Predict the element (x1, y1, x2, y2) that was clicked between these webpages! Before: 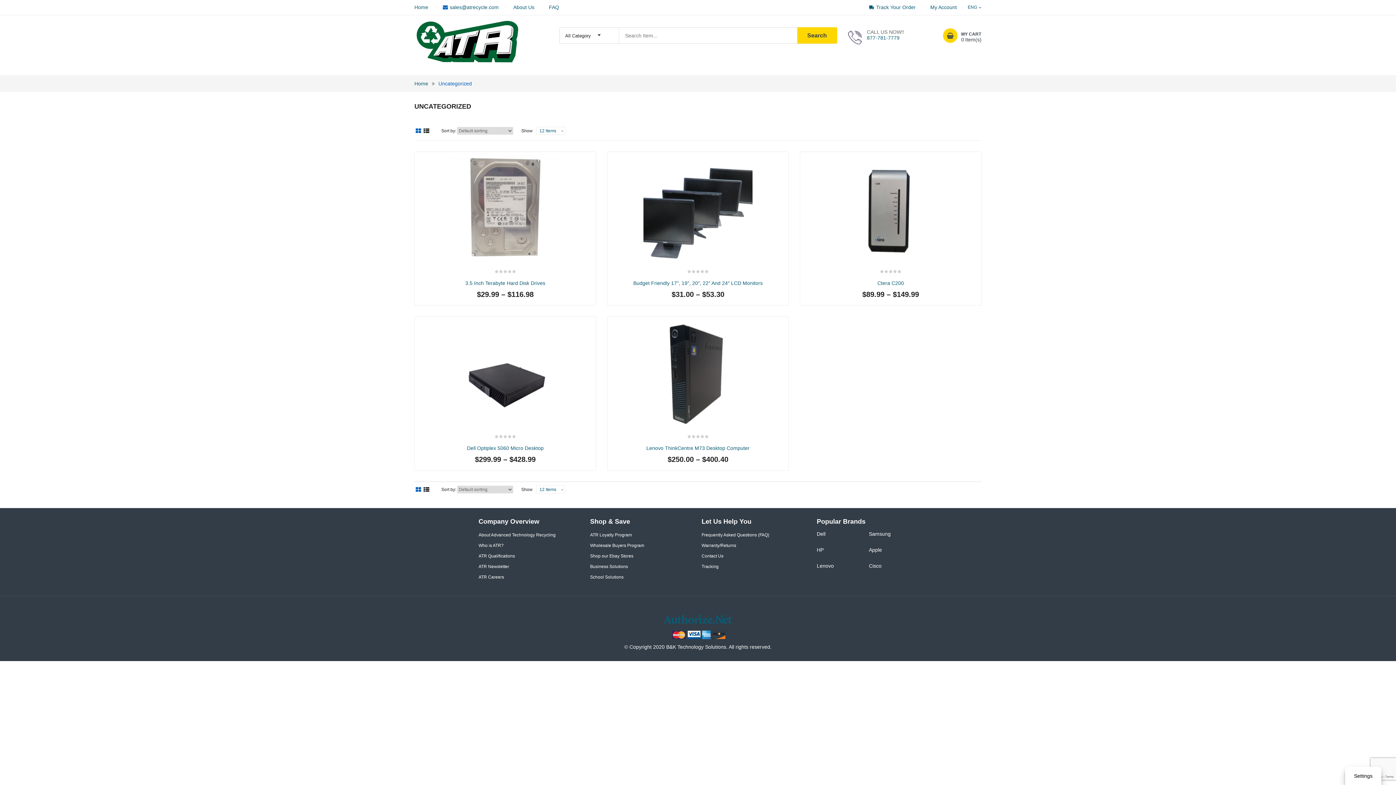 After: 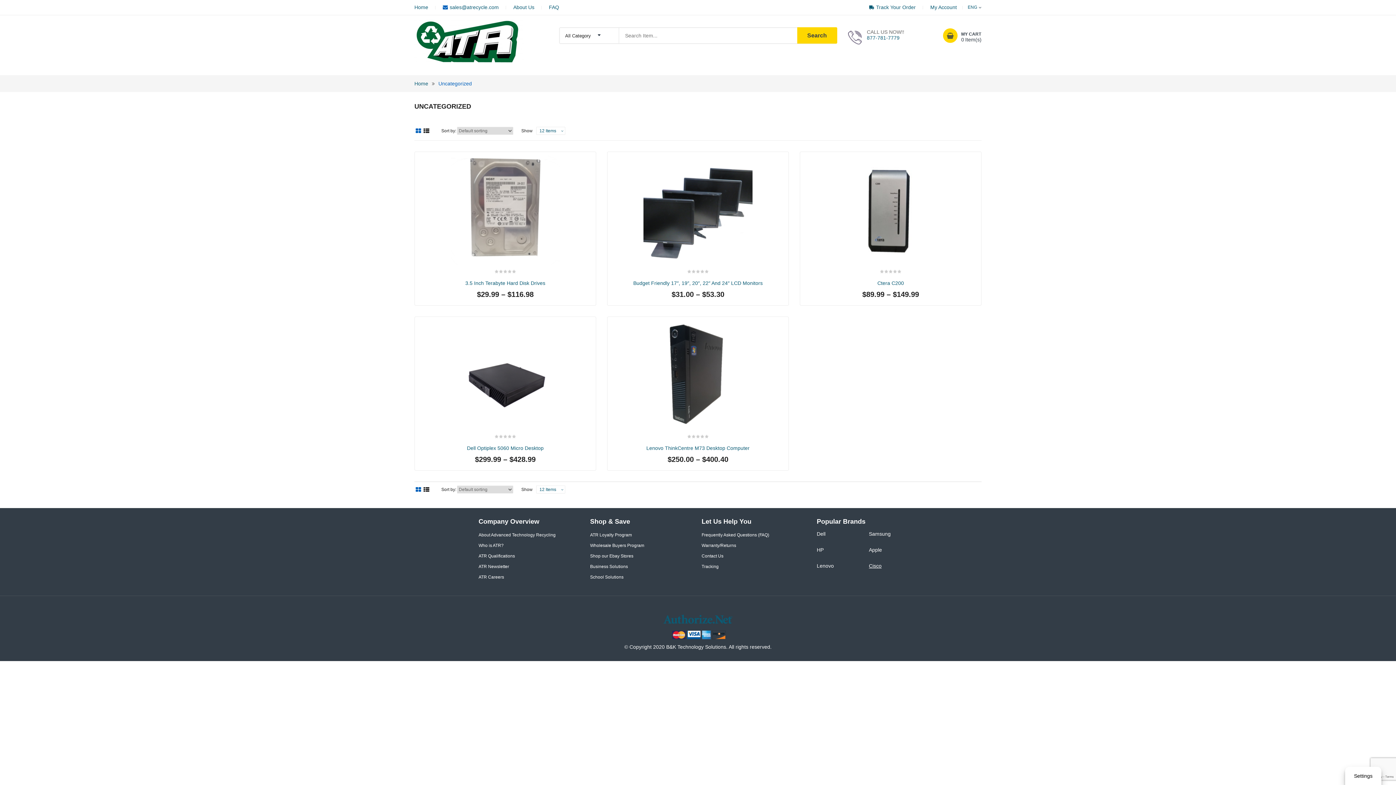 Action: bbox: (869, 563, 881, 568) label: Cisco